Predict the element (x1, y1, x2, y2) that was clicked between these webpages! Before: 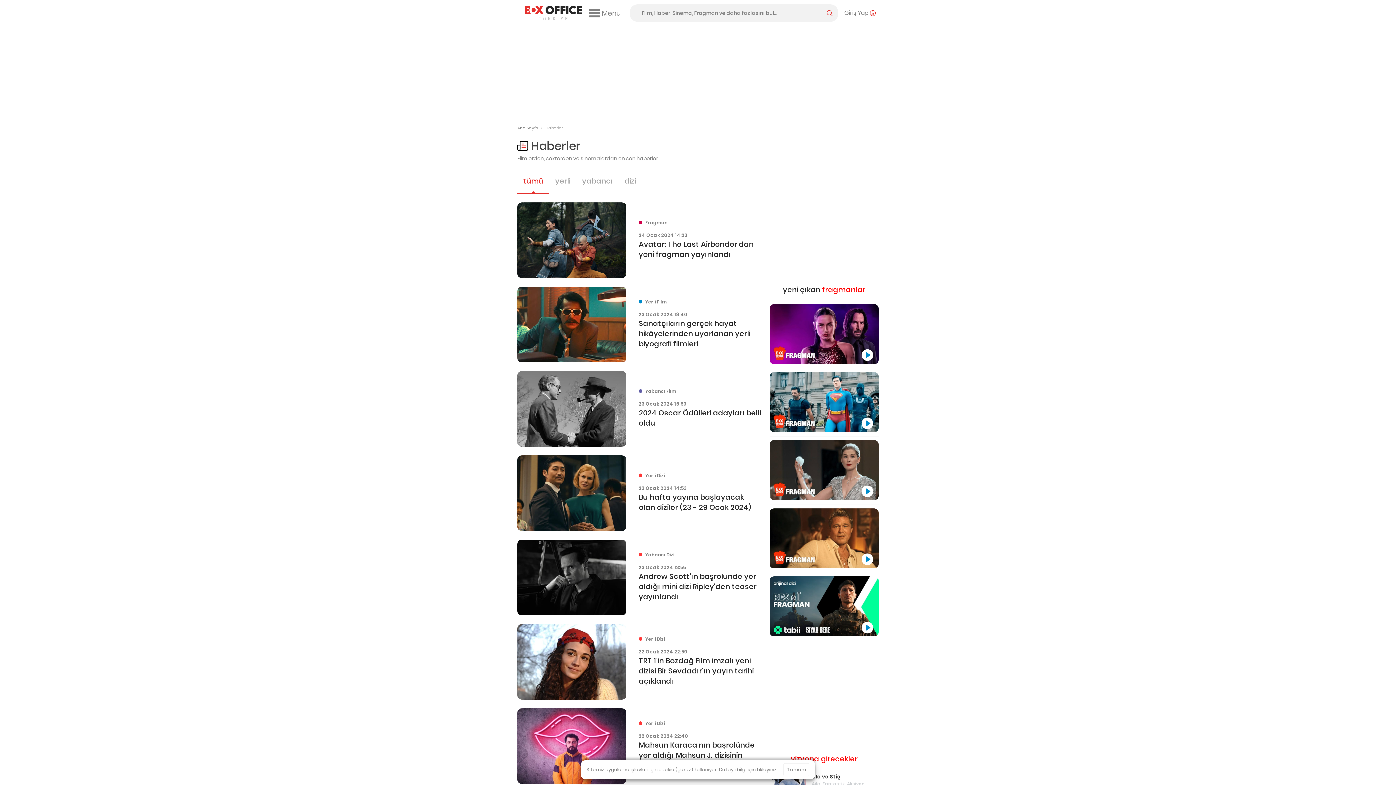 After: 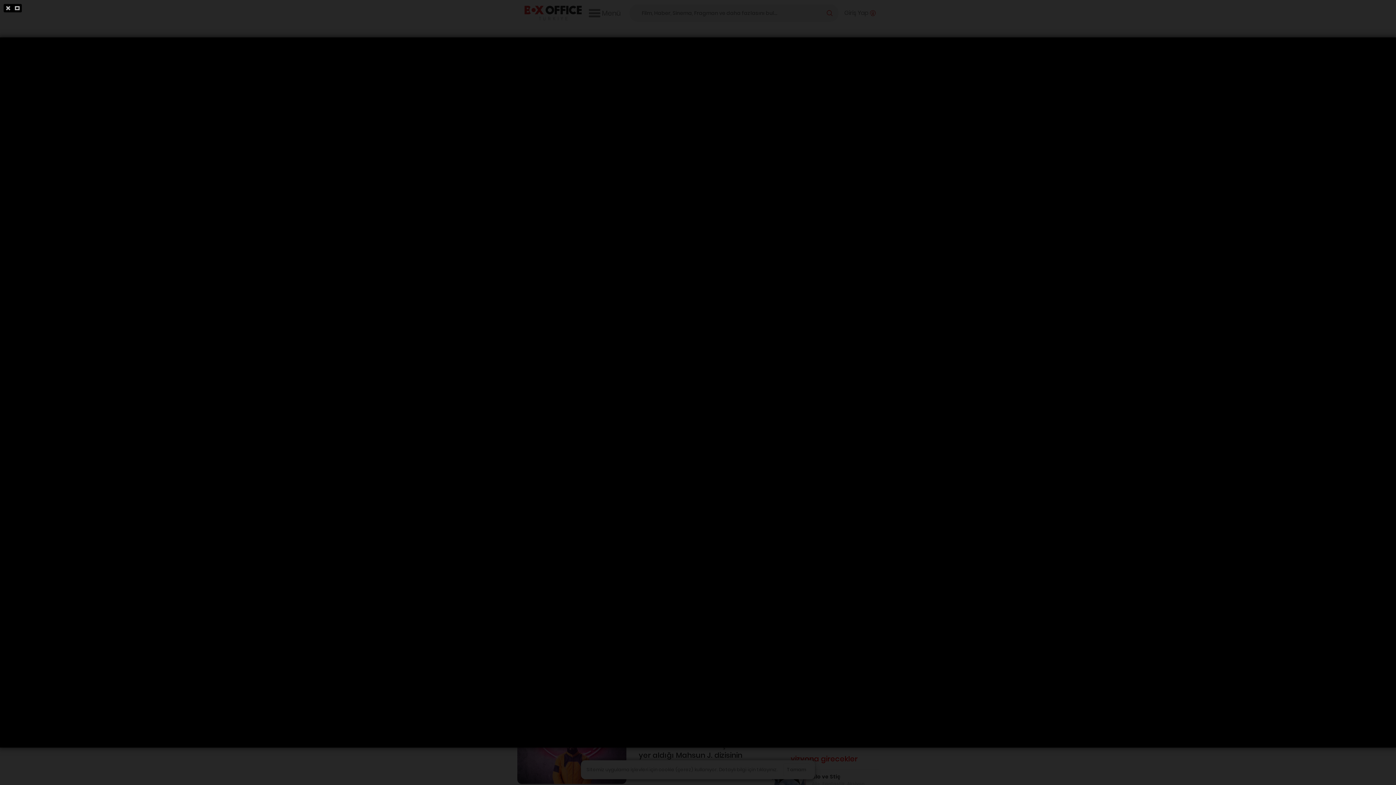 Action: bbox: (769, 304, 878, 364)